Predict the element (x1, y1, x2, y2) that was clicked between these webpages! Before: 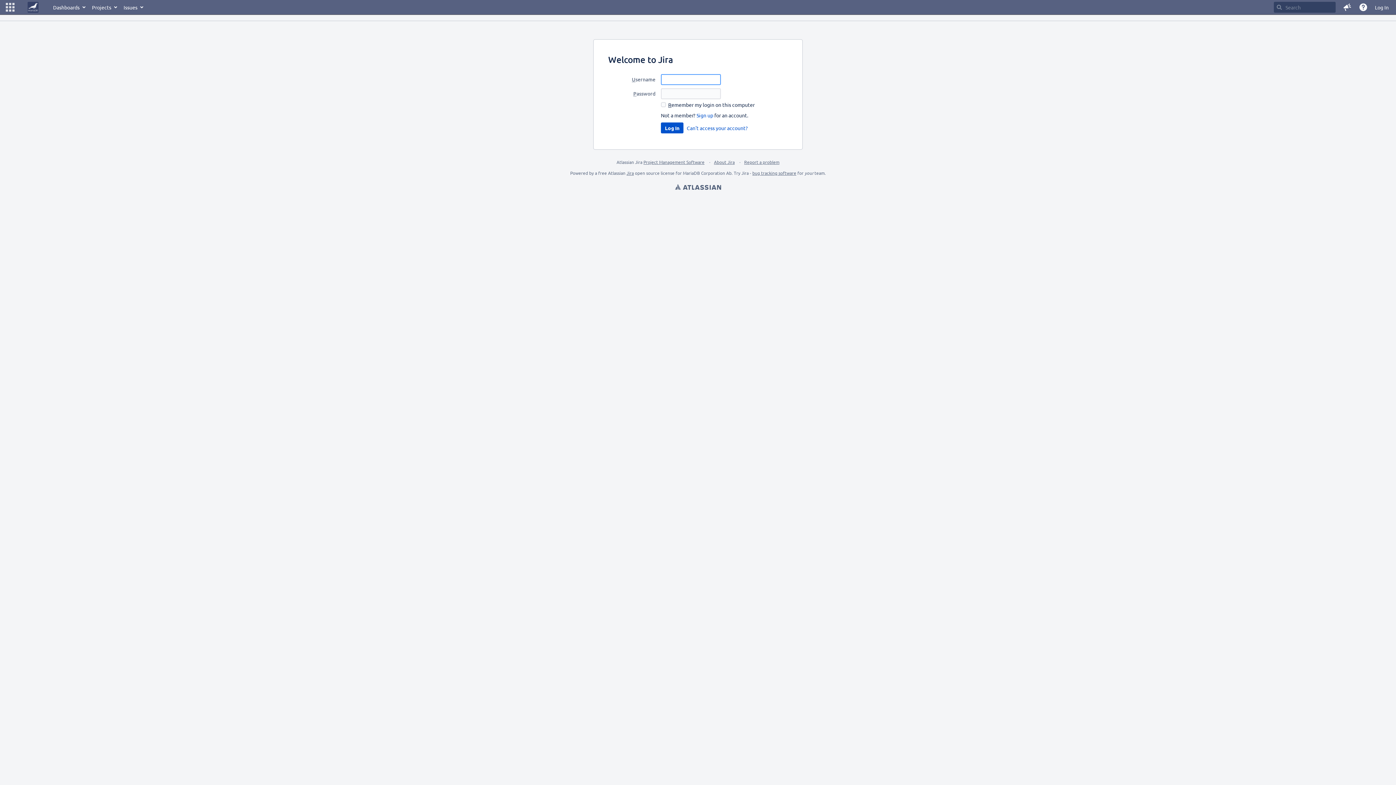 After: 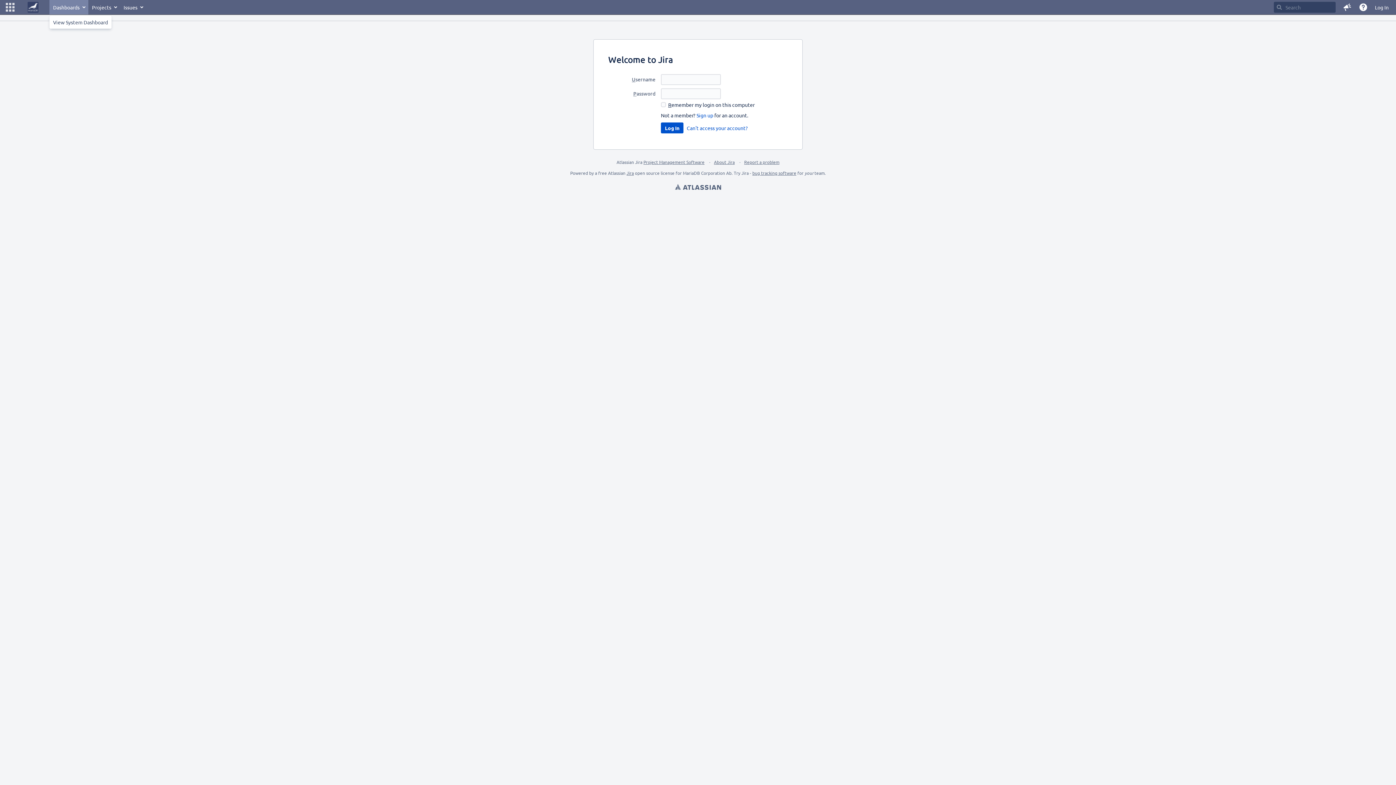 Action: bbox: (49, 0, 88, 14) label: Dashboards